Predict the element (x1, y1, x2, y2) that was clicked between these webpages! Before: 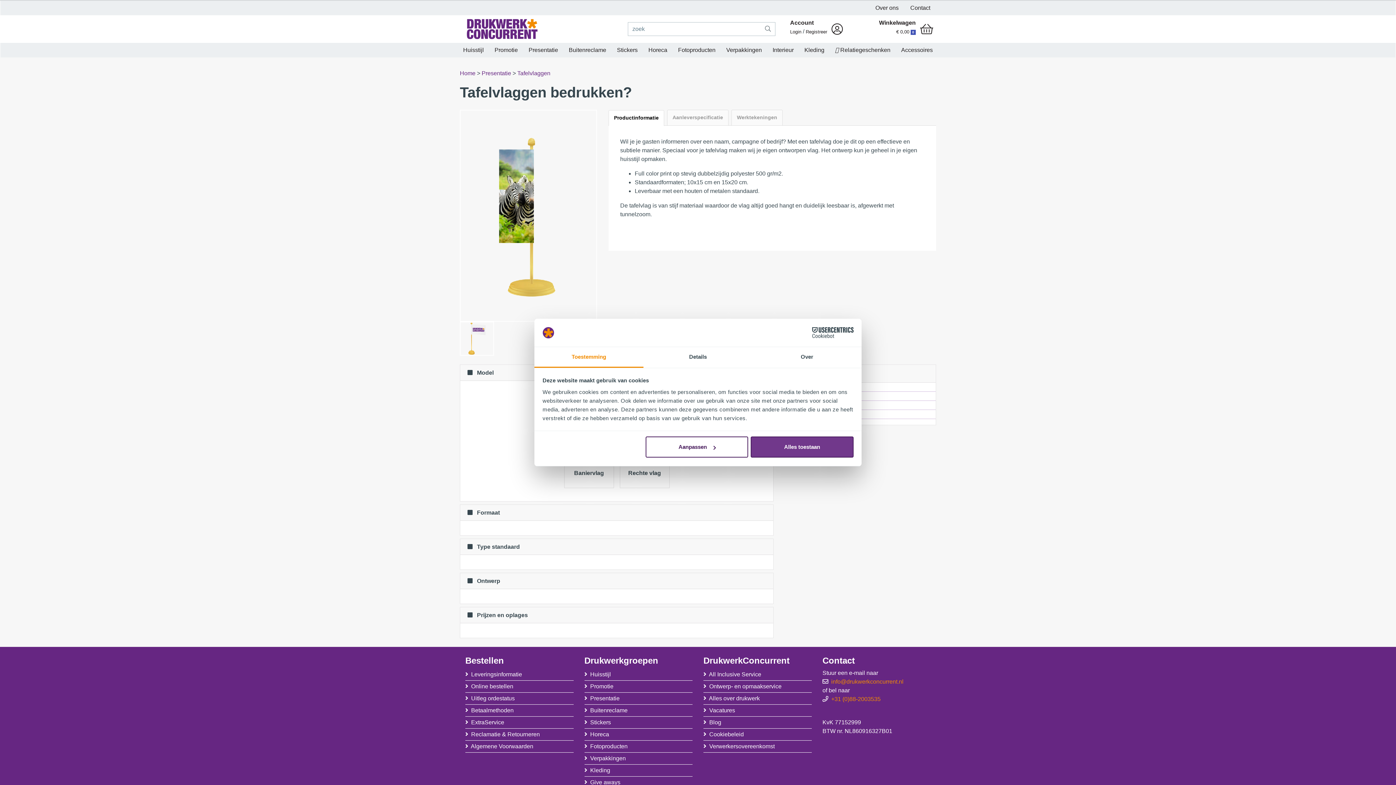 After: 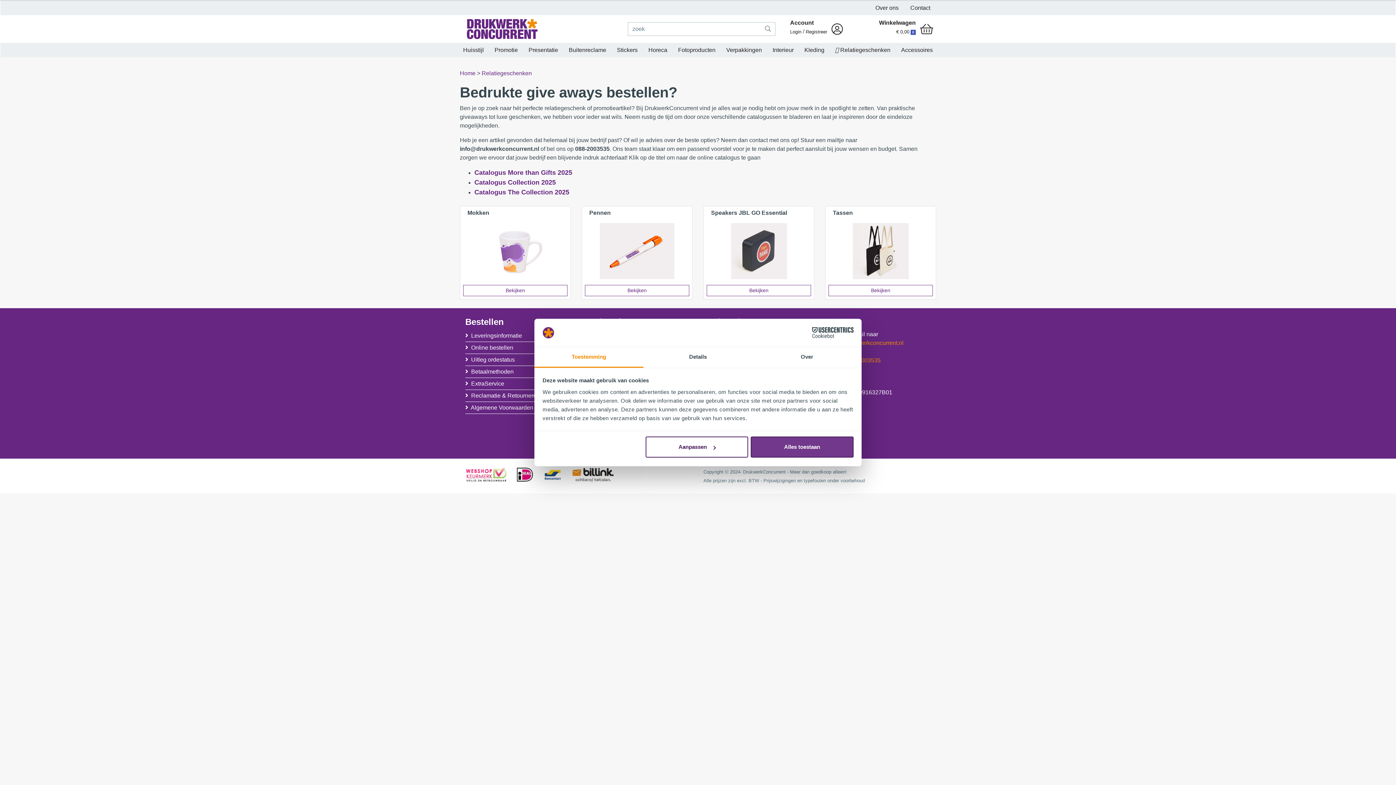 Action: label:  Relatiegeschenken bbox: (832, 42, 893, 57)